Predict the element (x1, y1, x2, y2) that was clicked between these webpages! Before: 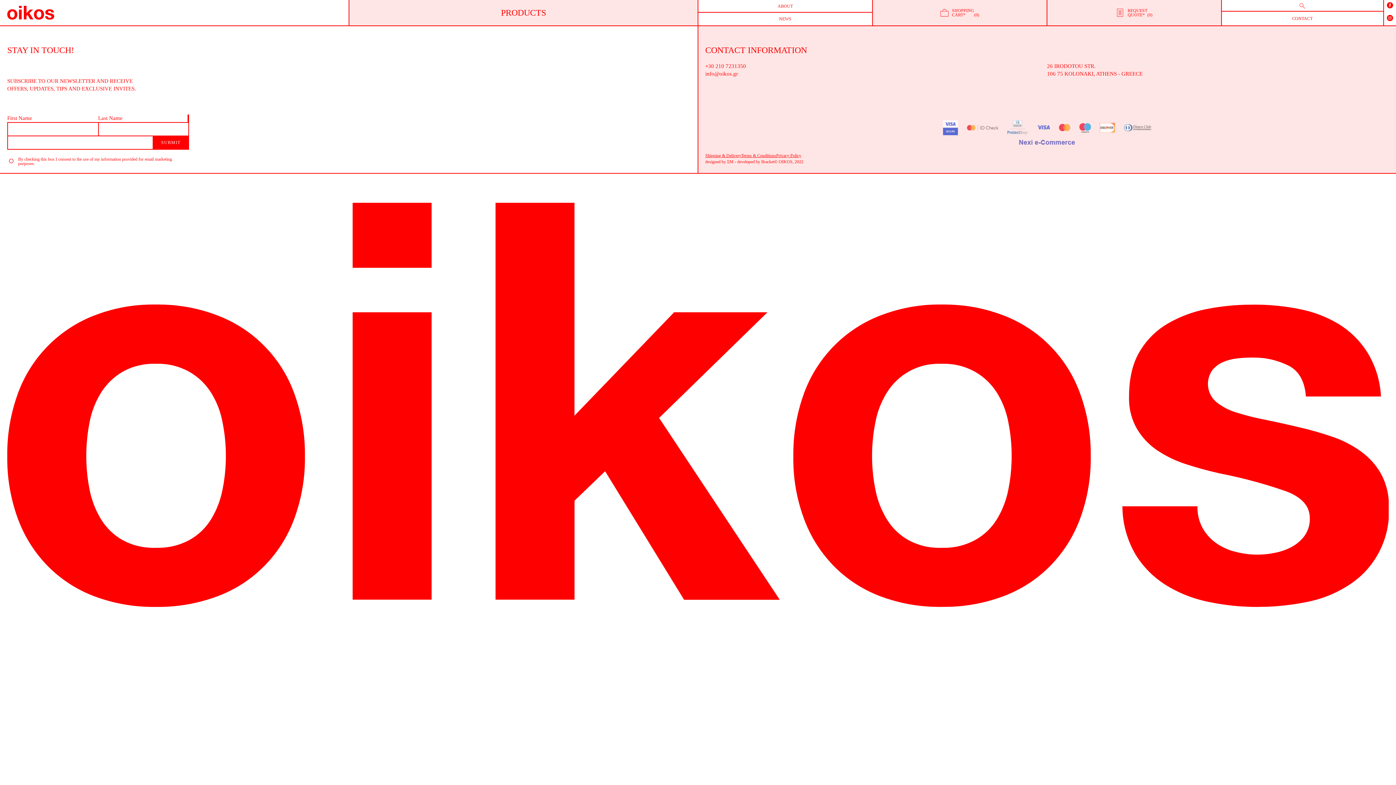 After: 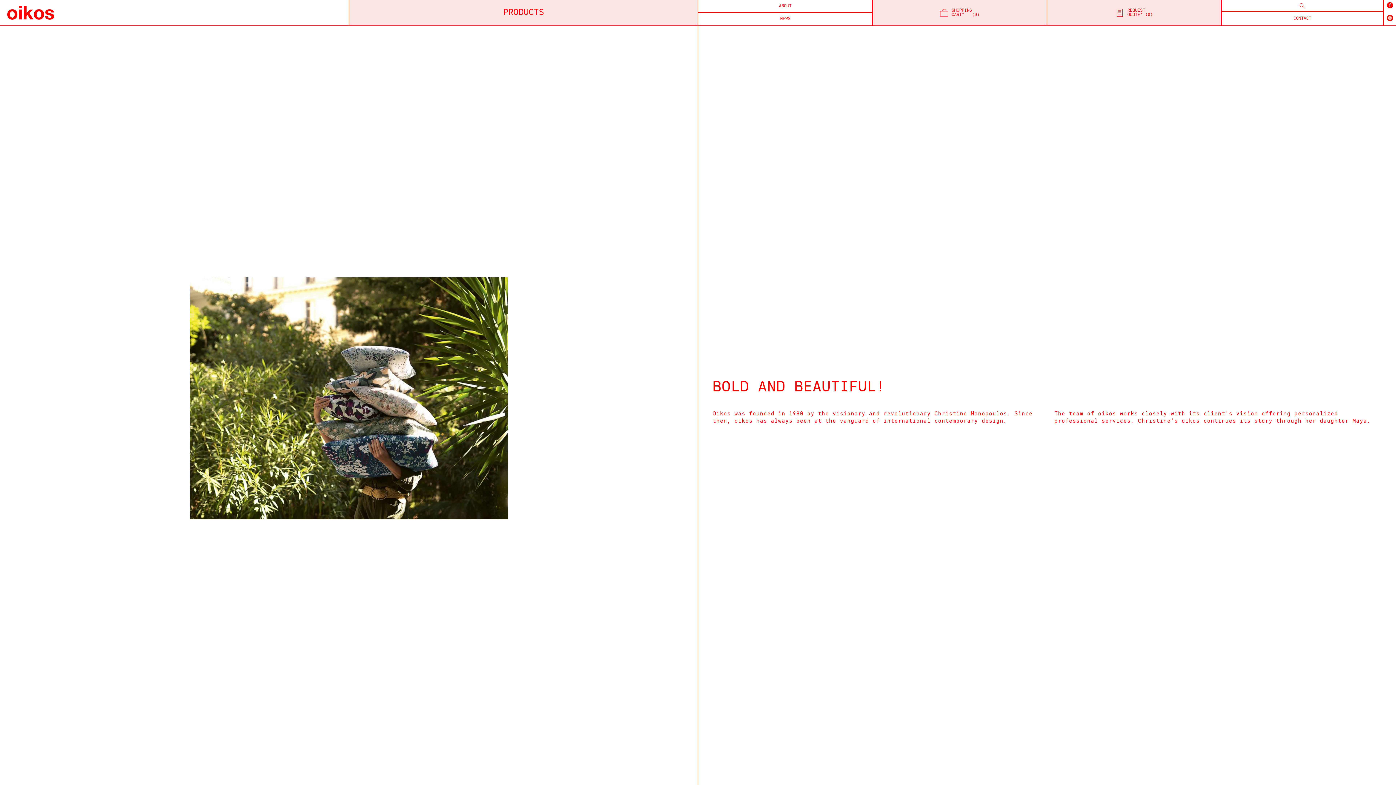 Action: label: ABOUT bbox: (698, 0, 872, 12)